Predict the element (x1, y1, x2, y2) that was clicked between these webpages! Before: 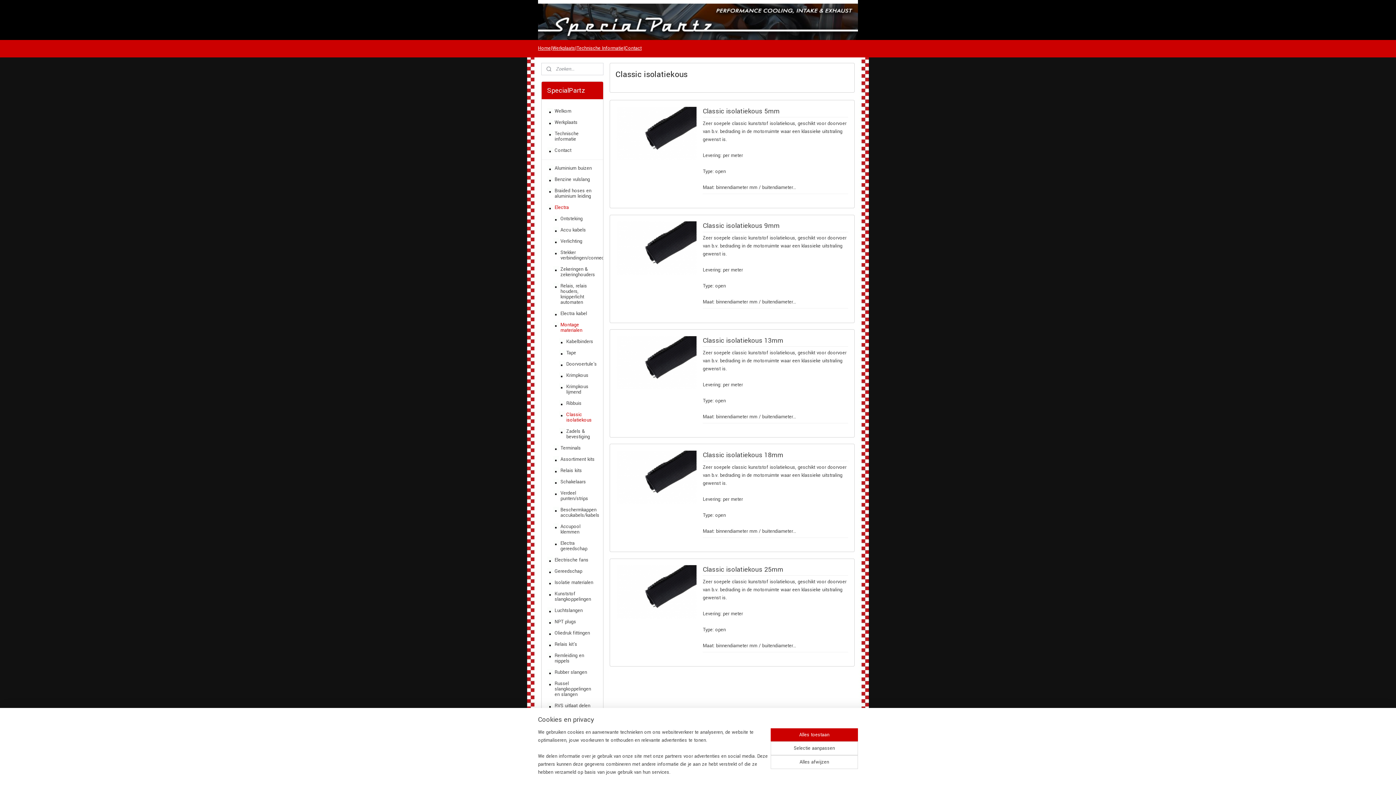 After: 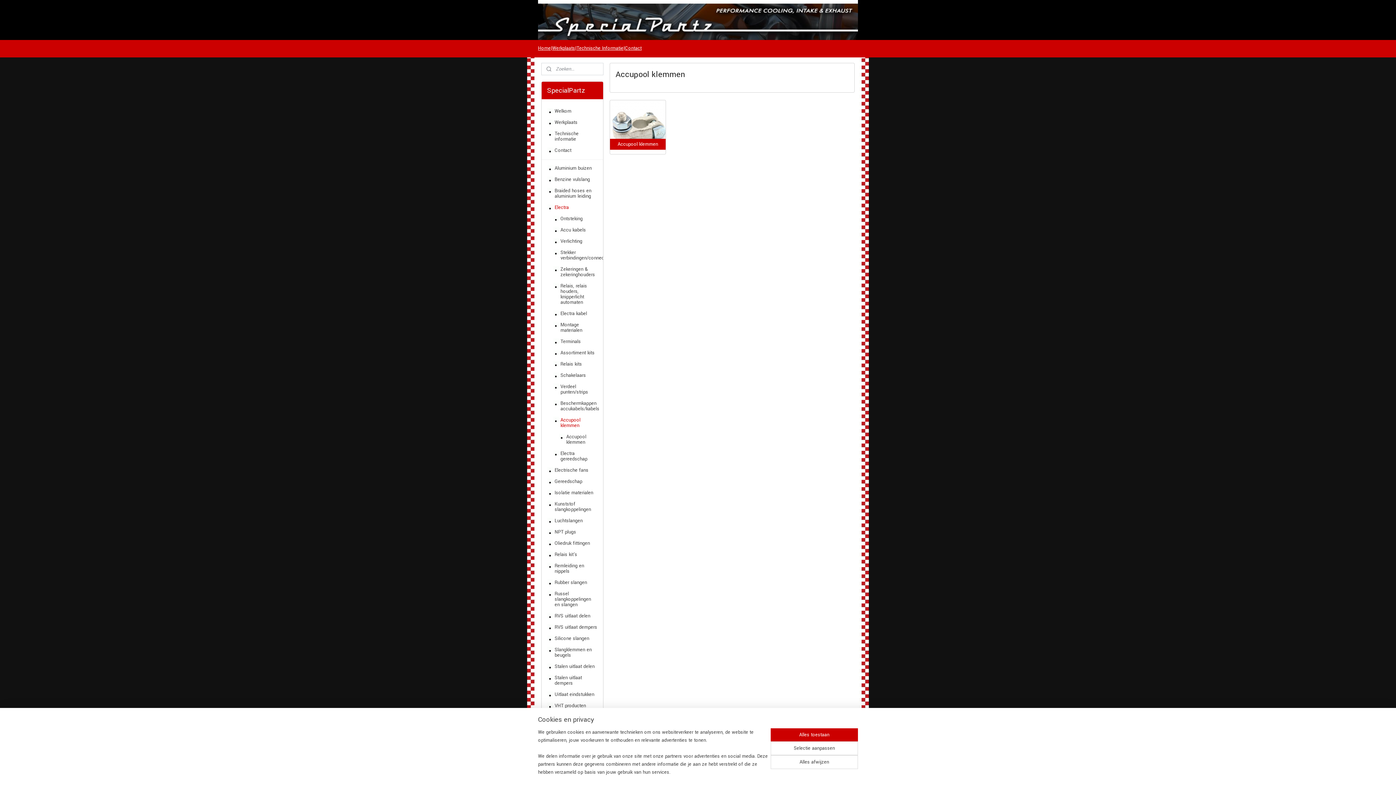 Action: label: Accupool klemmen bbox: (547, 521, 603, 538)